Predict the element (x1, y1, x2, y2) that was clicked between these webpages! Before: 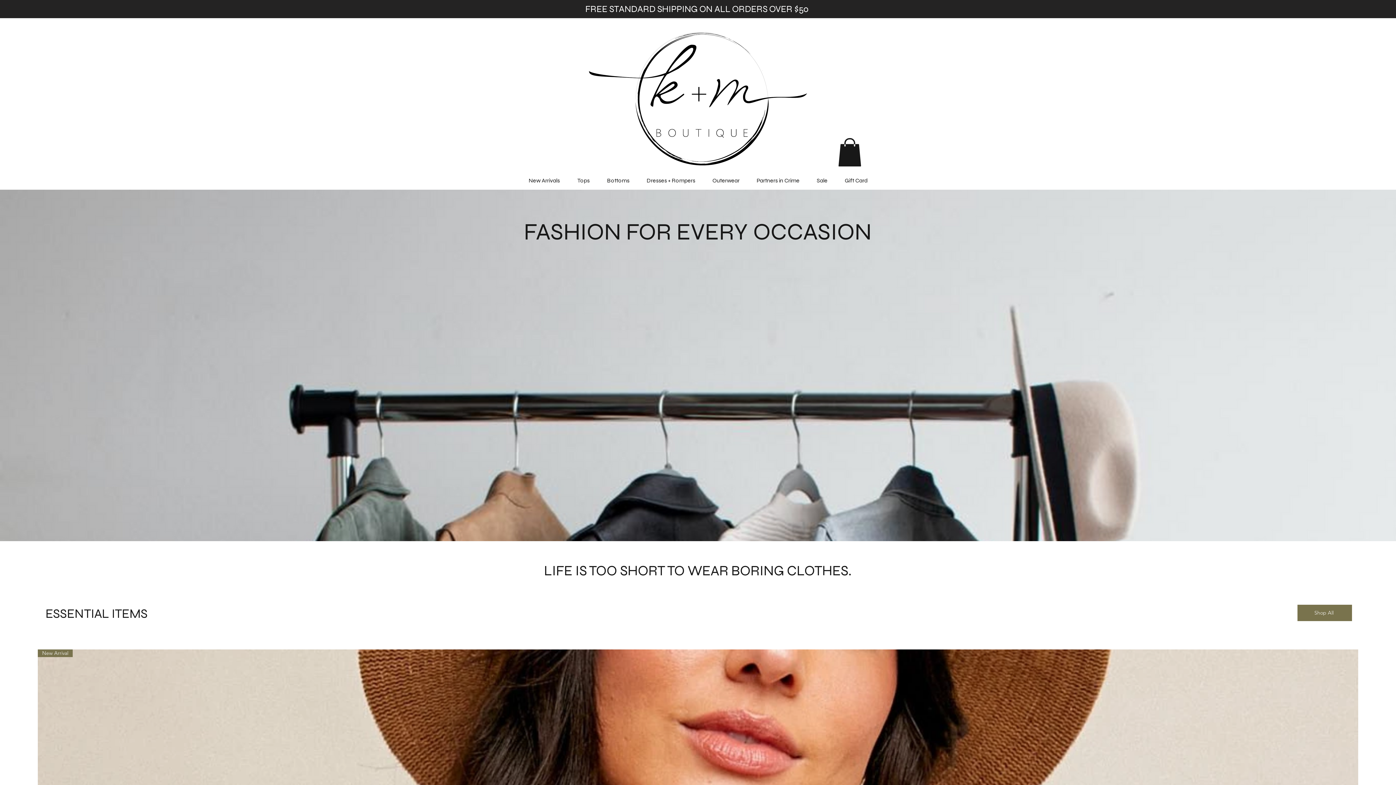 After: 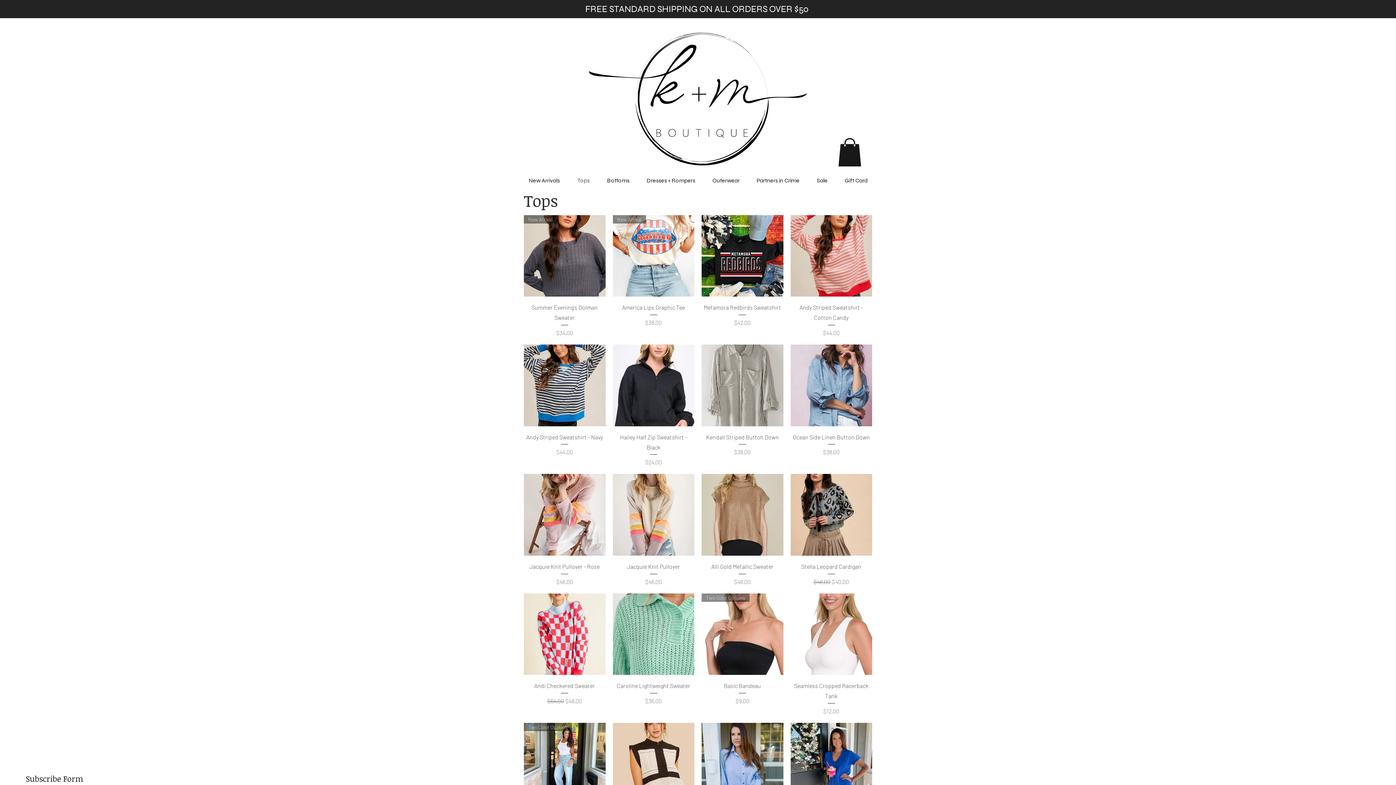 Action: bbox: (568, 171, 598, 189) label: Tops